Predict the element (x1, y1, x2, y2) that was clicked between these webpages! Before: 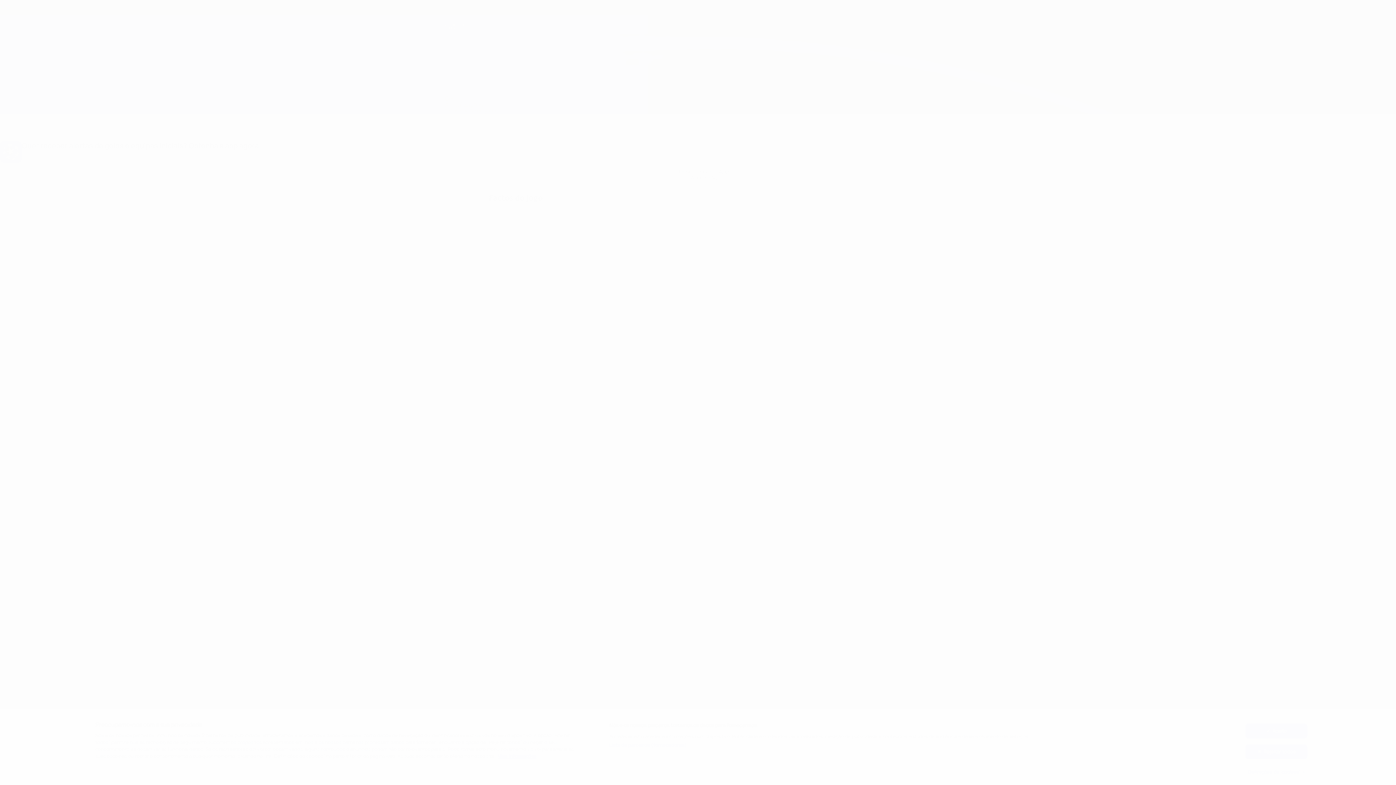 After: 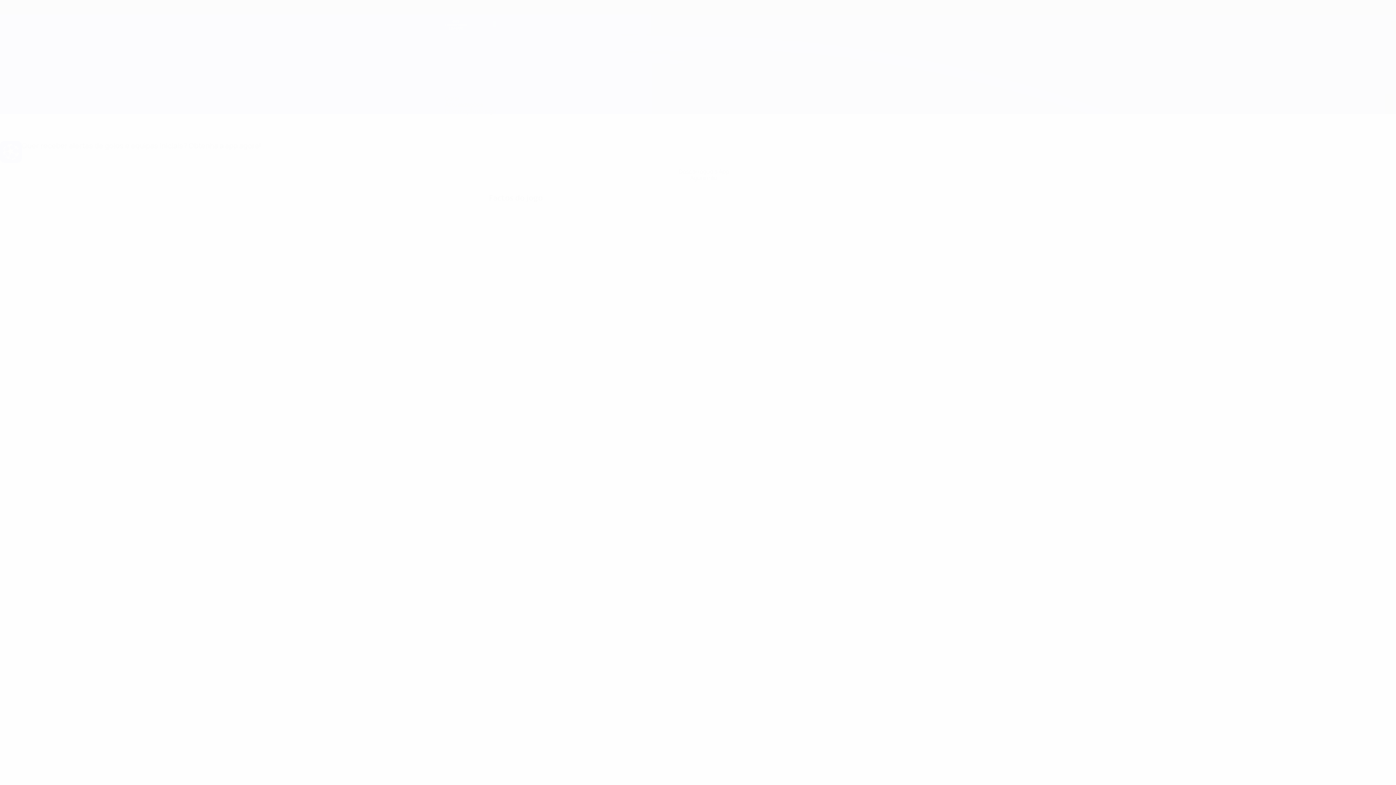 Action: label: Aceito bbox: (1245, 724, 1307, 738)